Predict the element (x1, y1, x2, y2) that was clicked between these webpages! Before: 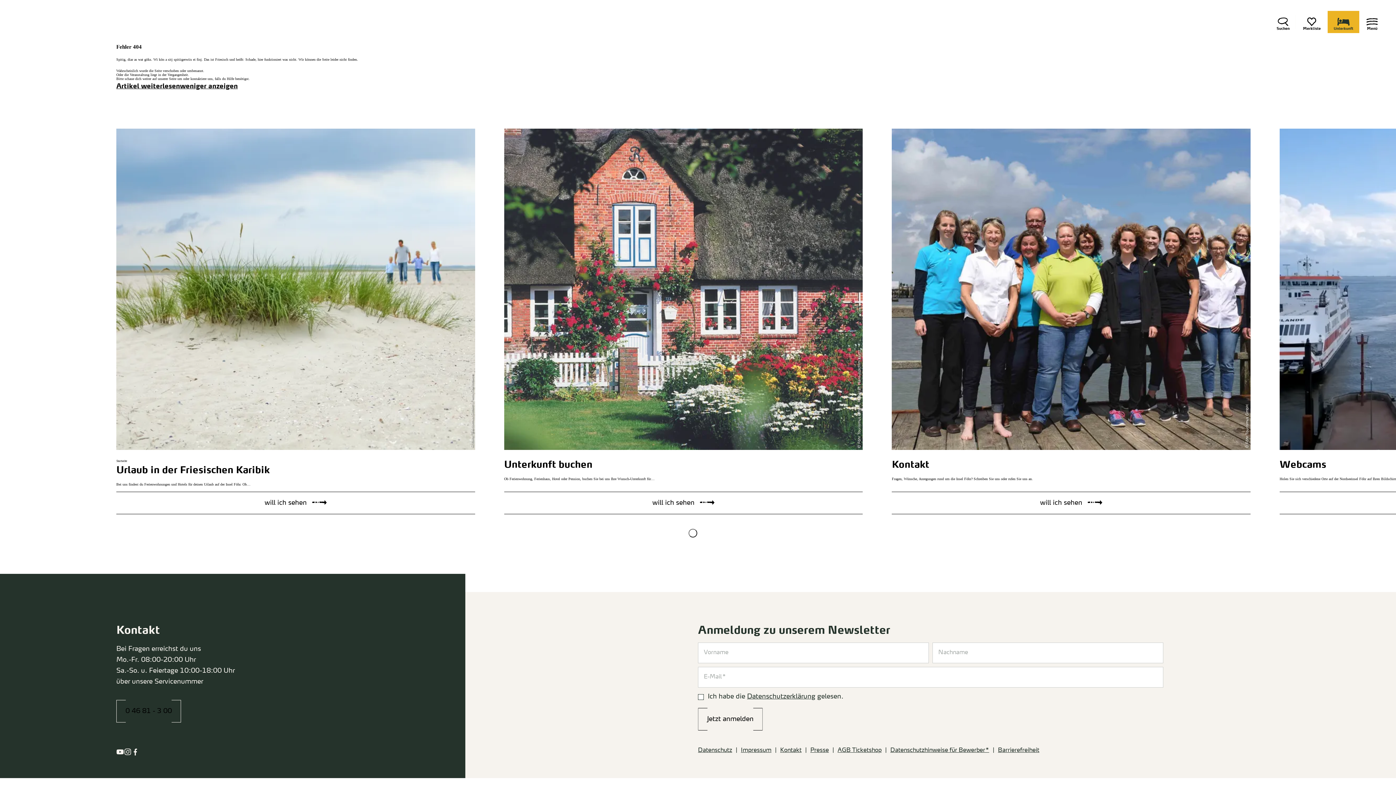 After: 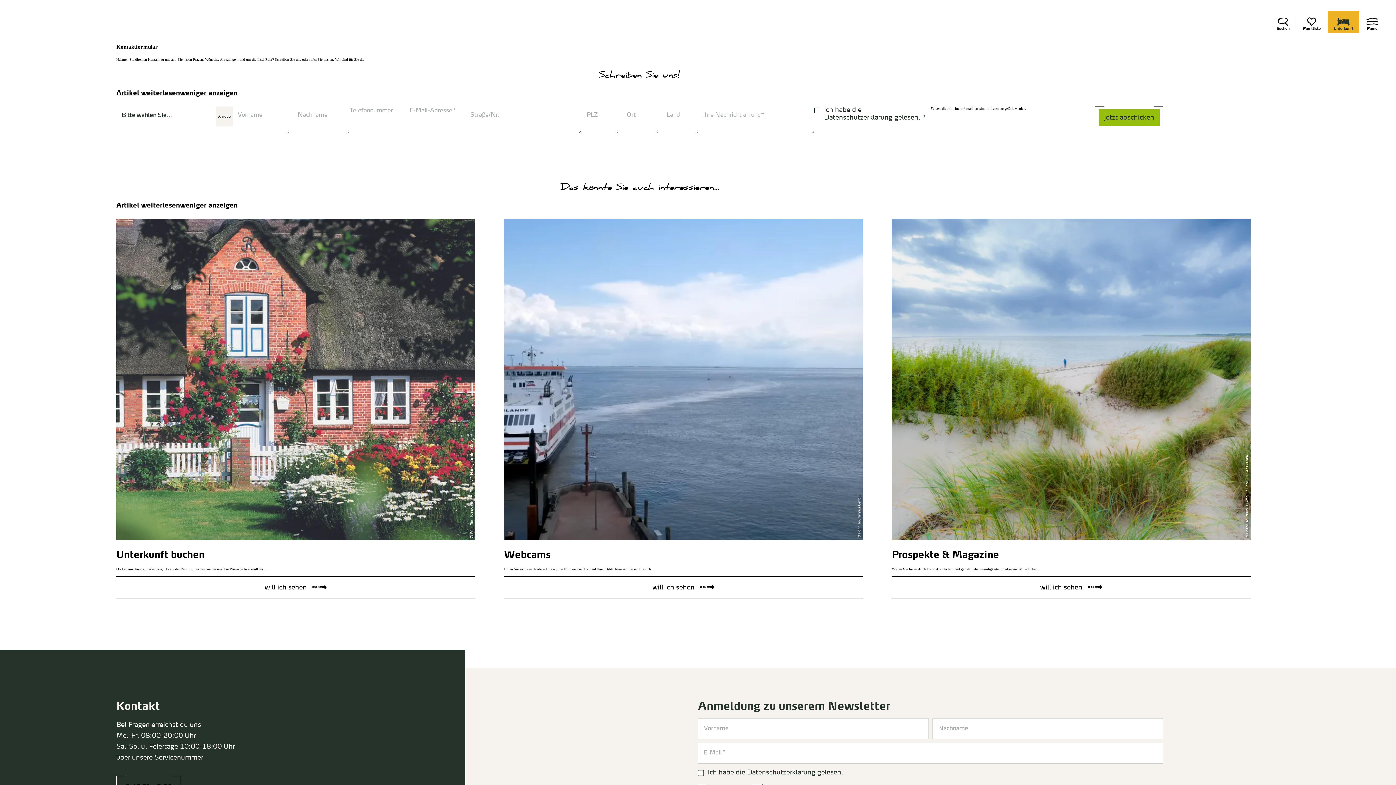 Action: bbox: (892, 128, 1250, 514) label: will ich sehen